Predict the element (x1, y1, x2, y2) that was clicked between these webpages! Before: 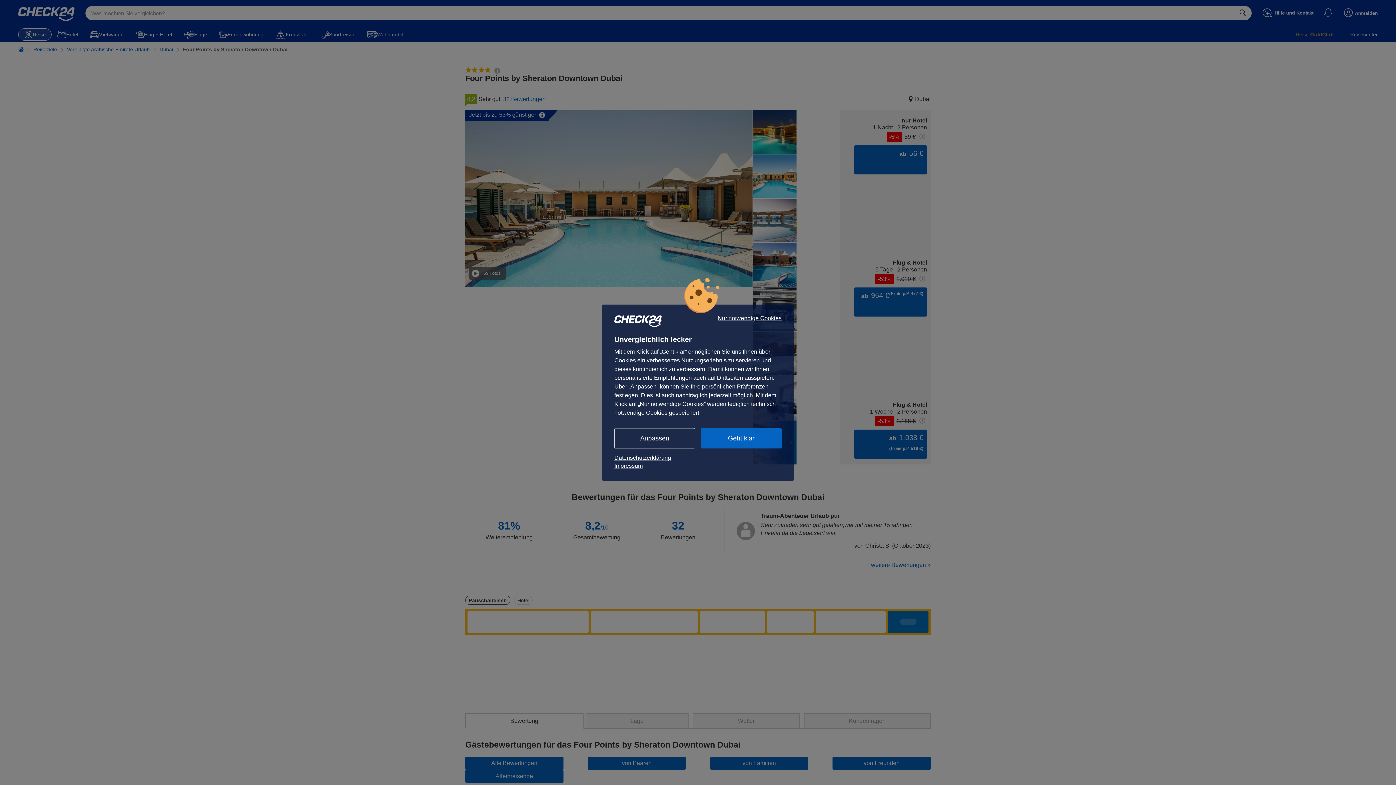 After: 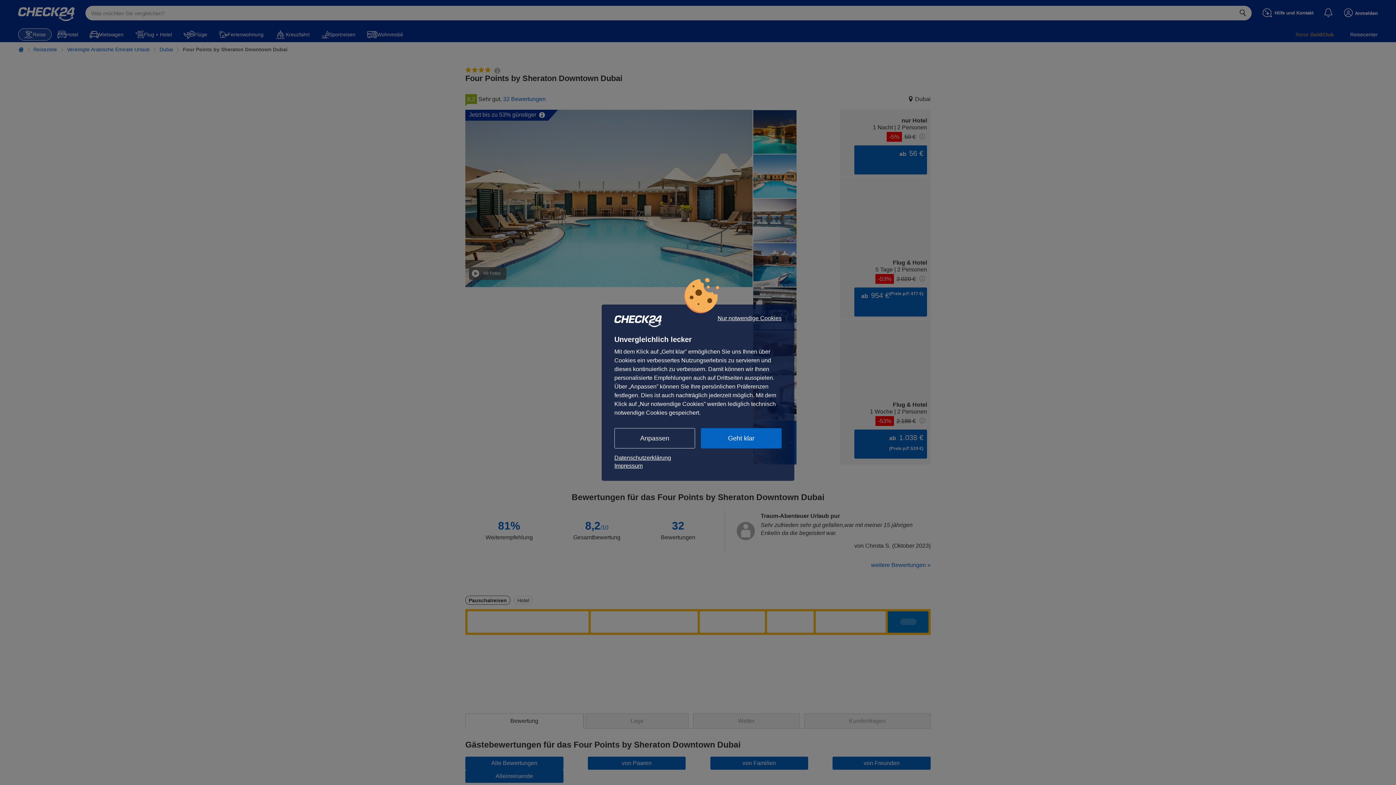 Action: bbox: (614, 462, 781, 470) label: Impressum